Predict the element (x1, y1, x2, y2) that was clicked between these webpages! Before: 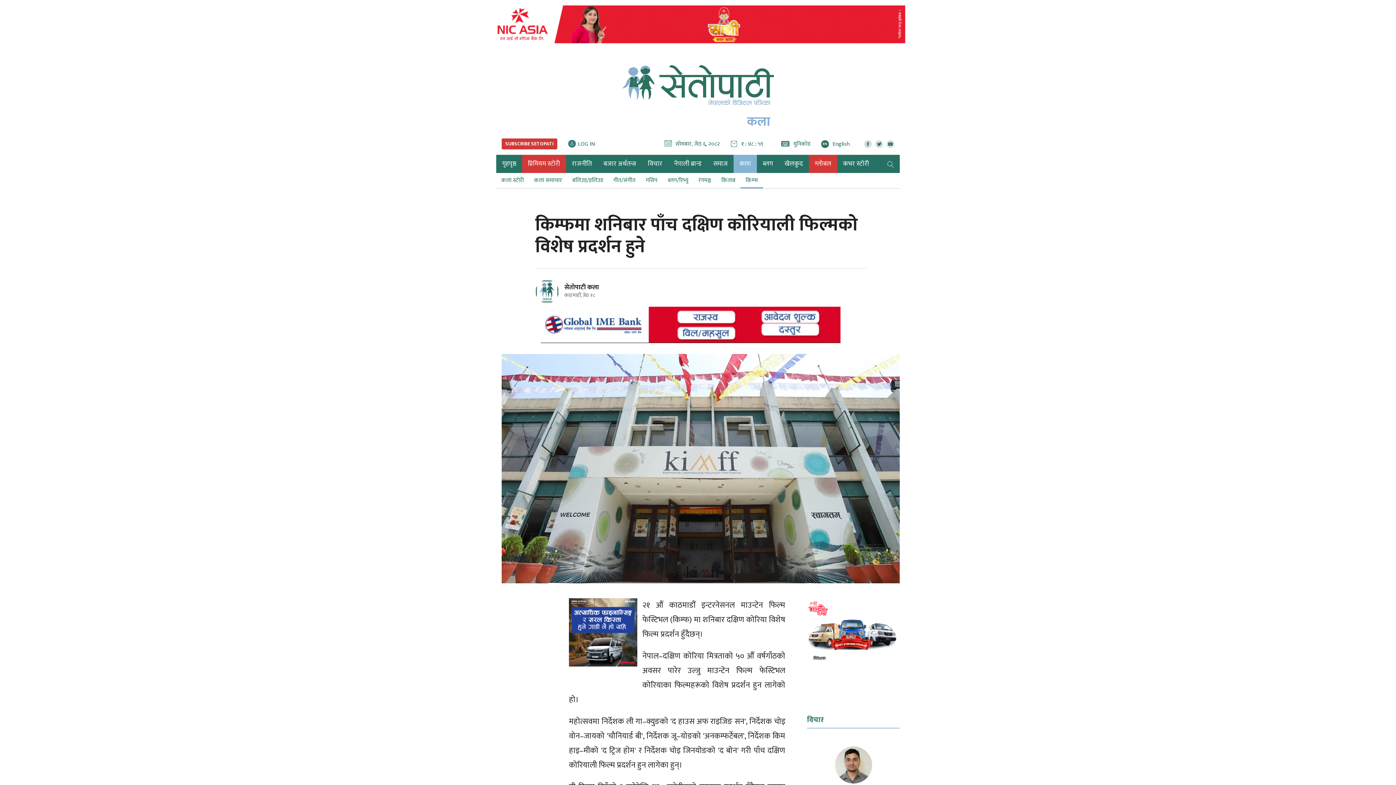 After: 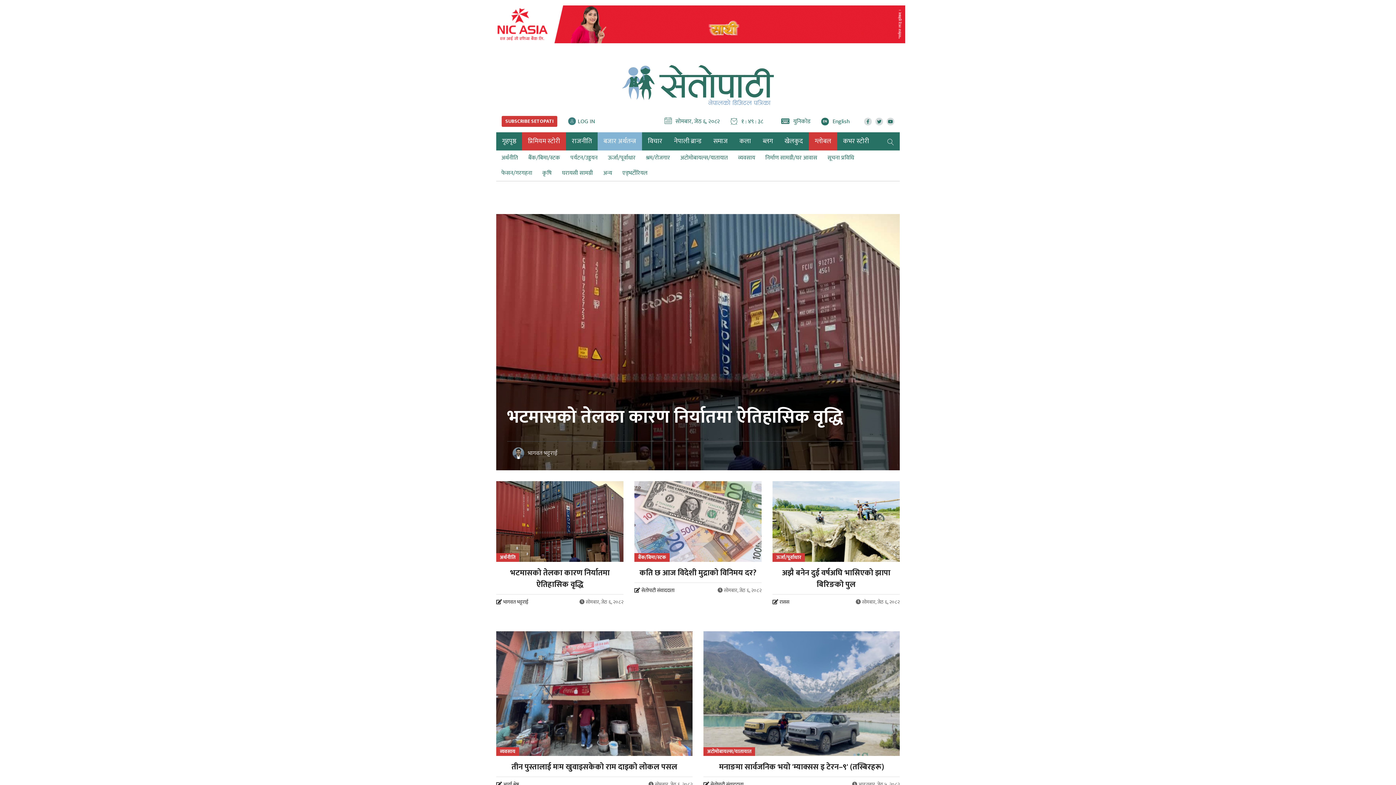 Action: label: बजार अर्थतन्त्र bbox: (597, 154, 642, 173)